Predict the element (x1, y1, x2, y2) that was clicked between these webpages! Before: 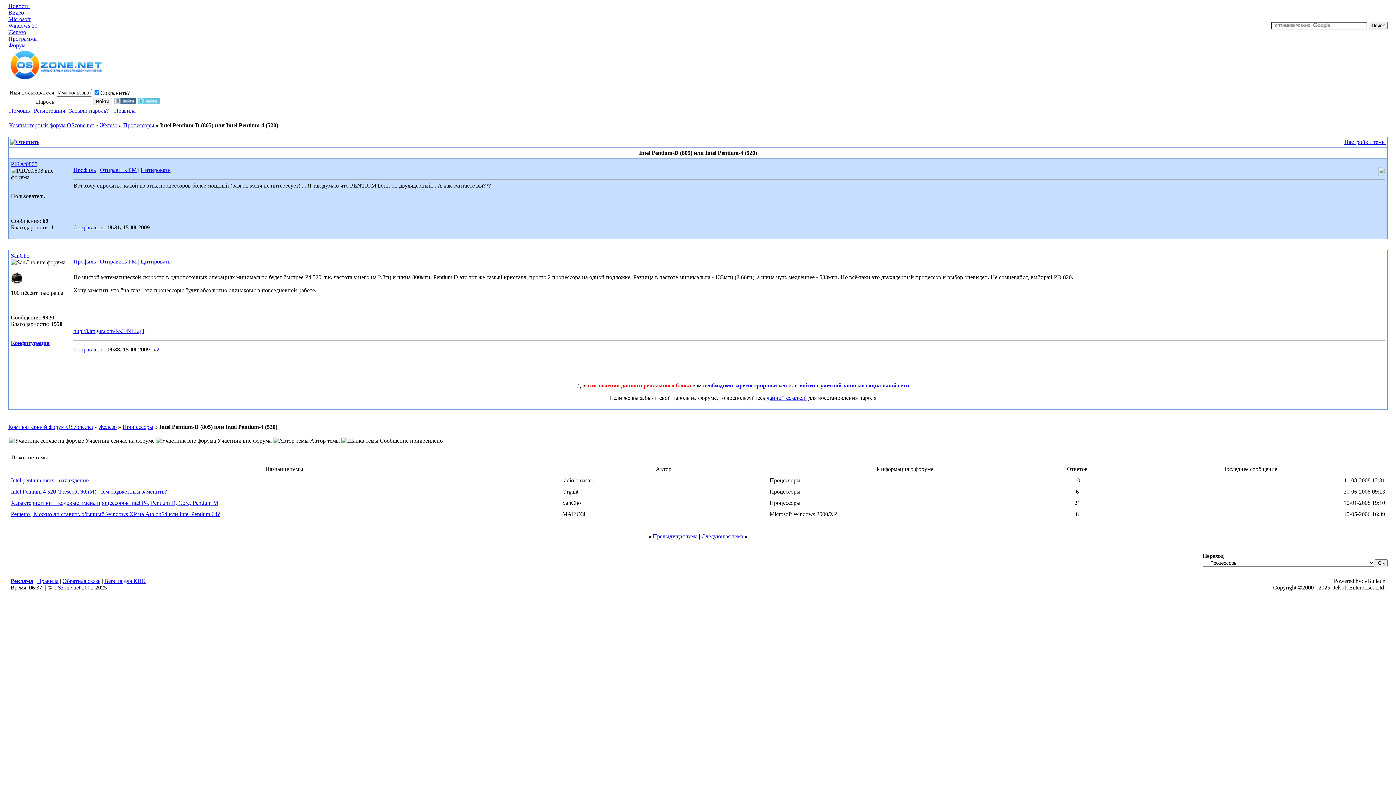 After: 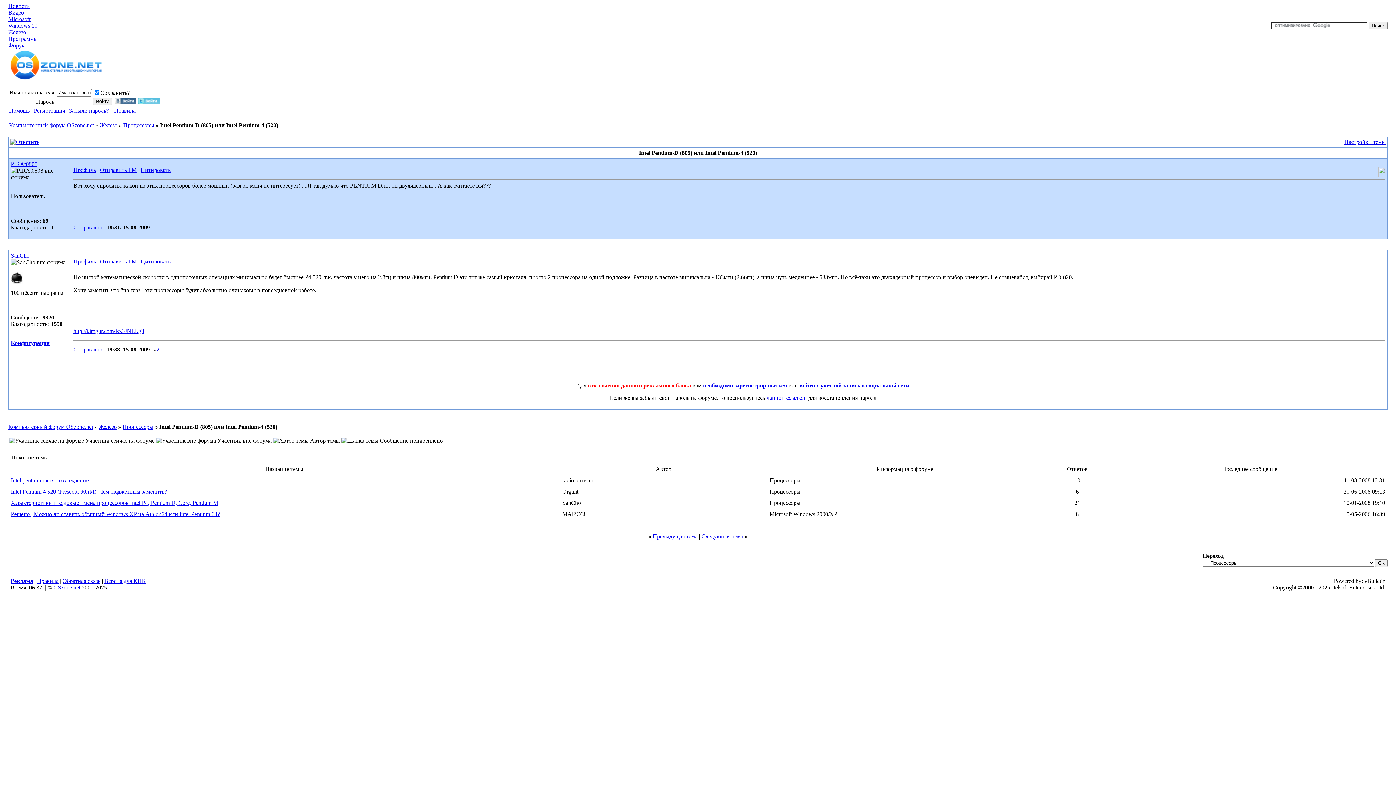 Action: bbox: (73, 346, 103, 352) label: Отправлено